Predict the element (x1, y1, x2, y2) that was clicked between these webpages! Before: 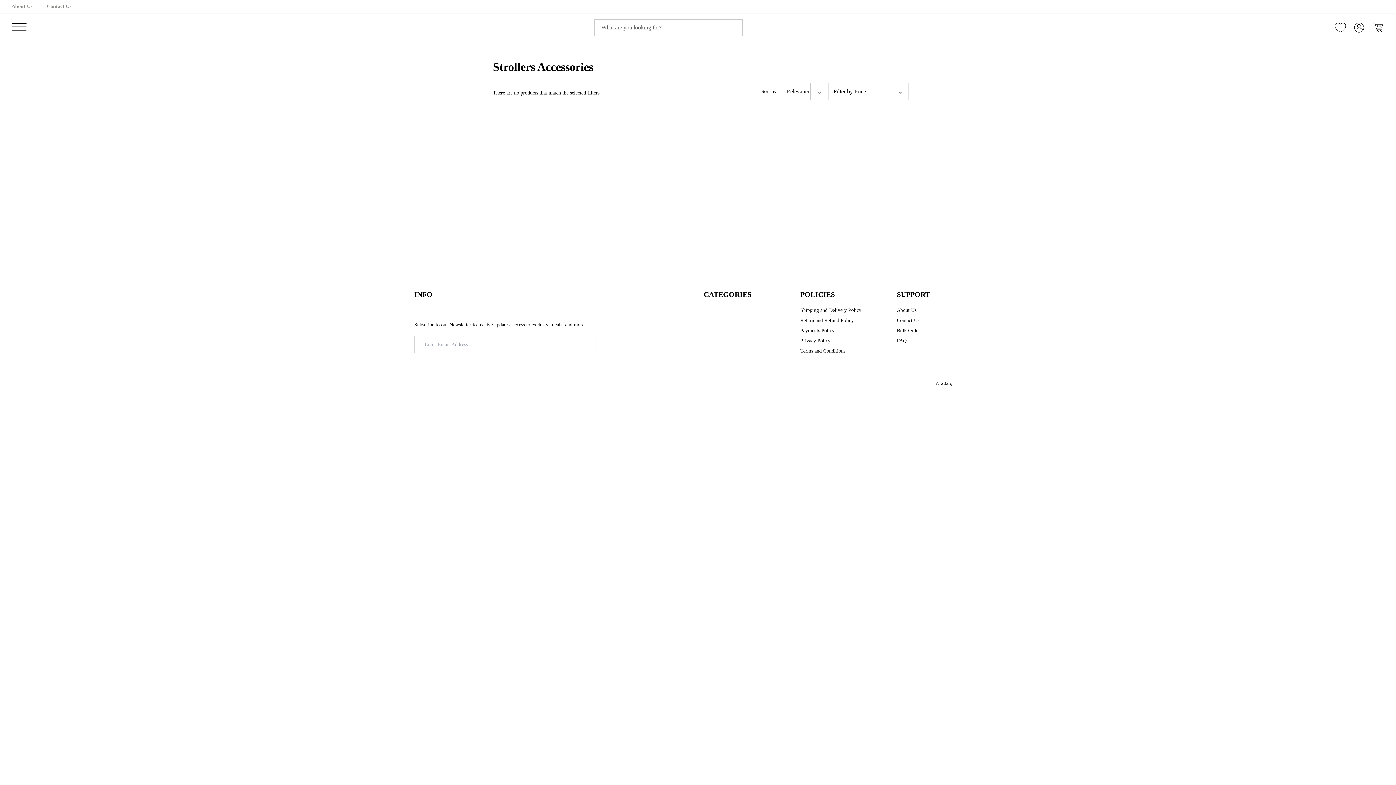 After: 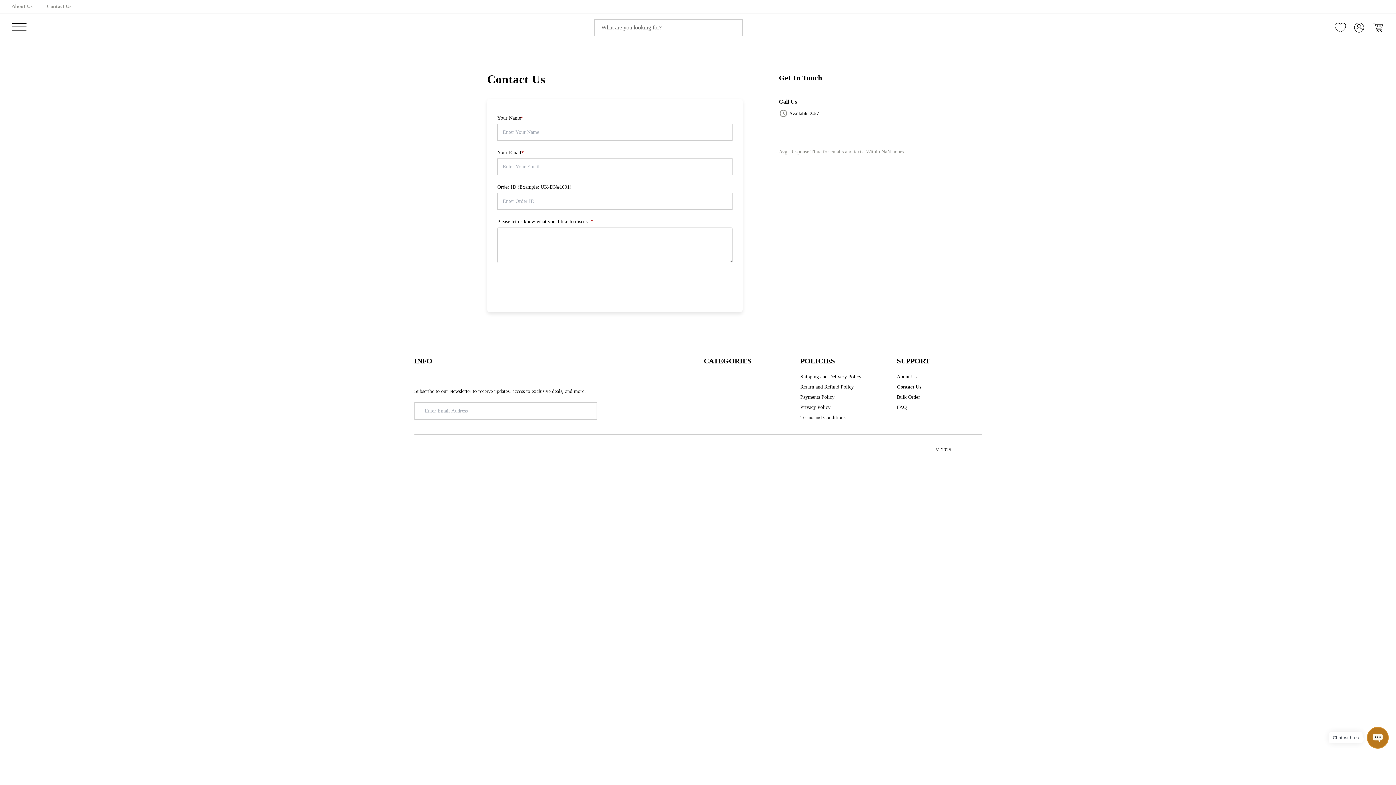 Action: label: Contact Us bbox: (897, 317, 919, 324)